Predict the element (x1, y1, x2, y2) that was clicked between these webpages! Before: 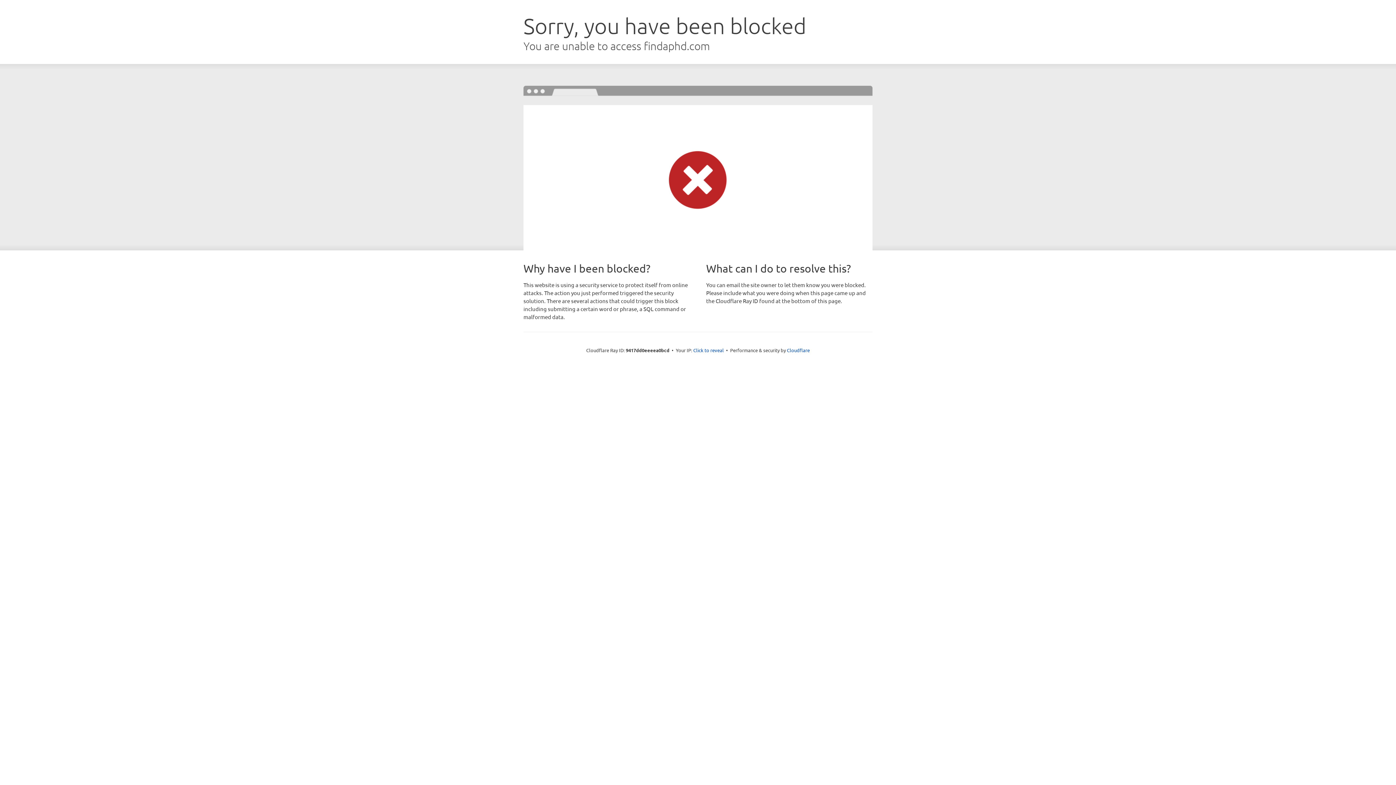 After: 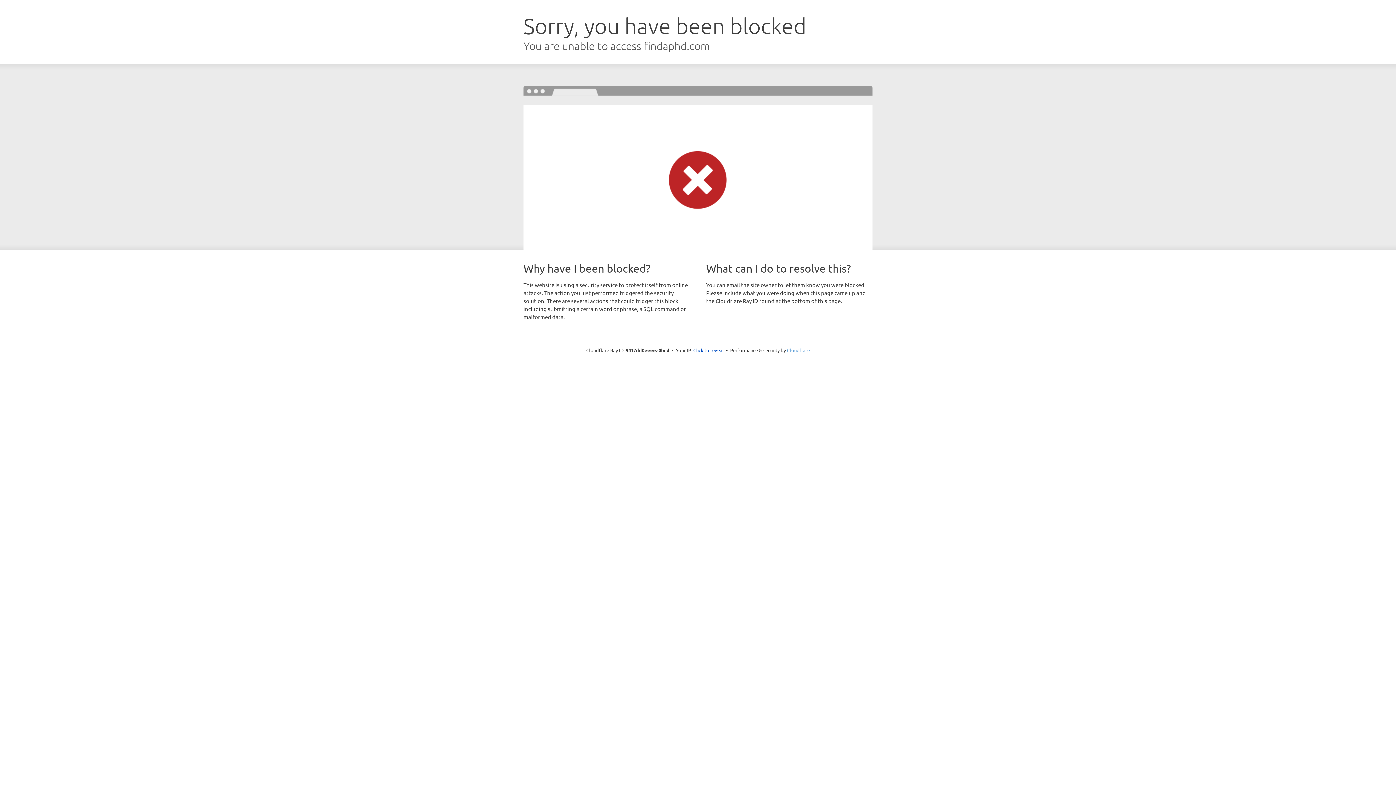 Action: label: Cloudflare bbox: (787, 347, 810, 353)